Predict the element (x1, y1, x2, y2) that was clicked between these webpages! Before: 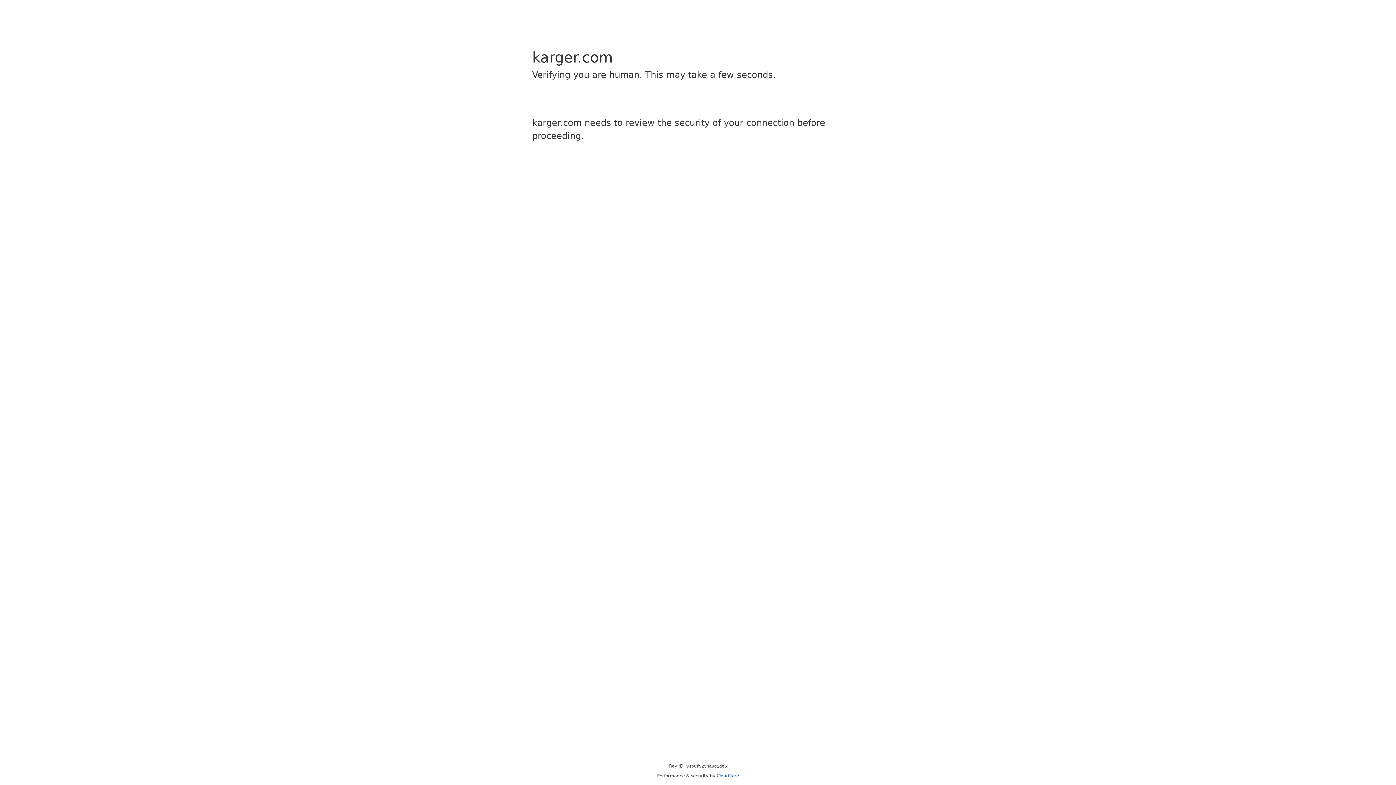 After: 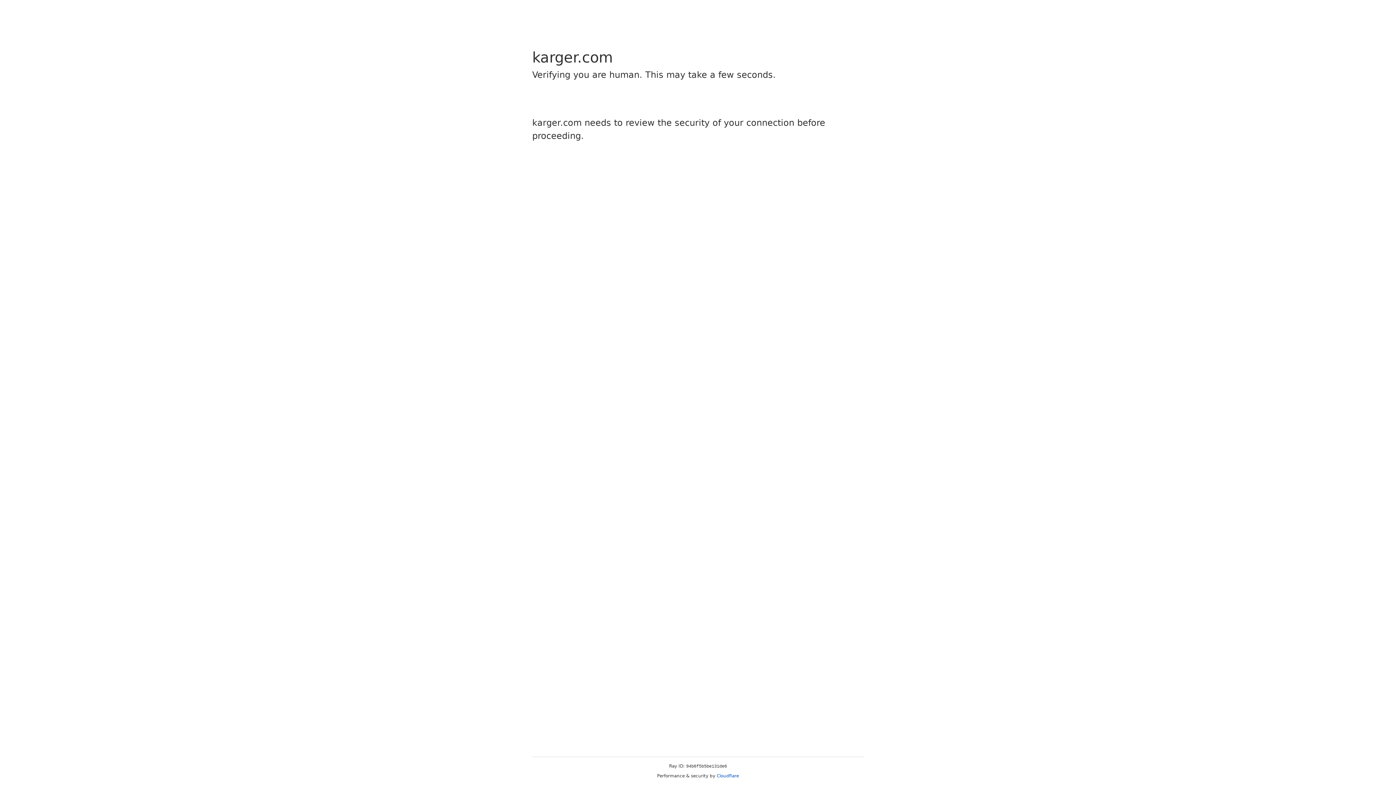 Action: bbox: (716, 773, 739, 778) label: Cloudflare